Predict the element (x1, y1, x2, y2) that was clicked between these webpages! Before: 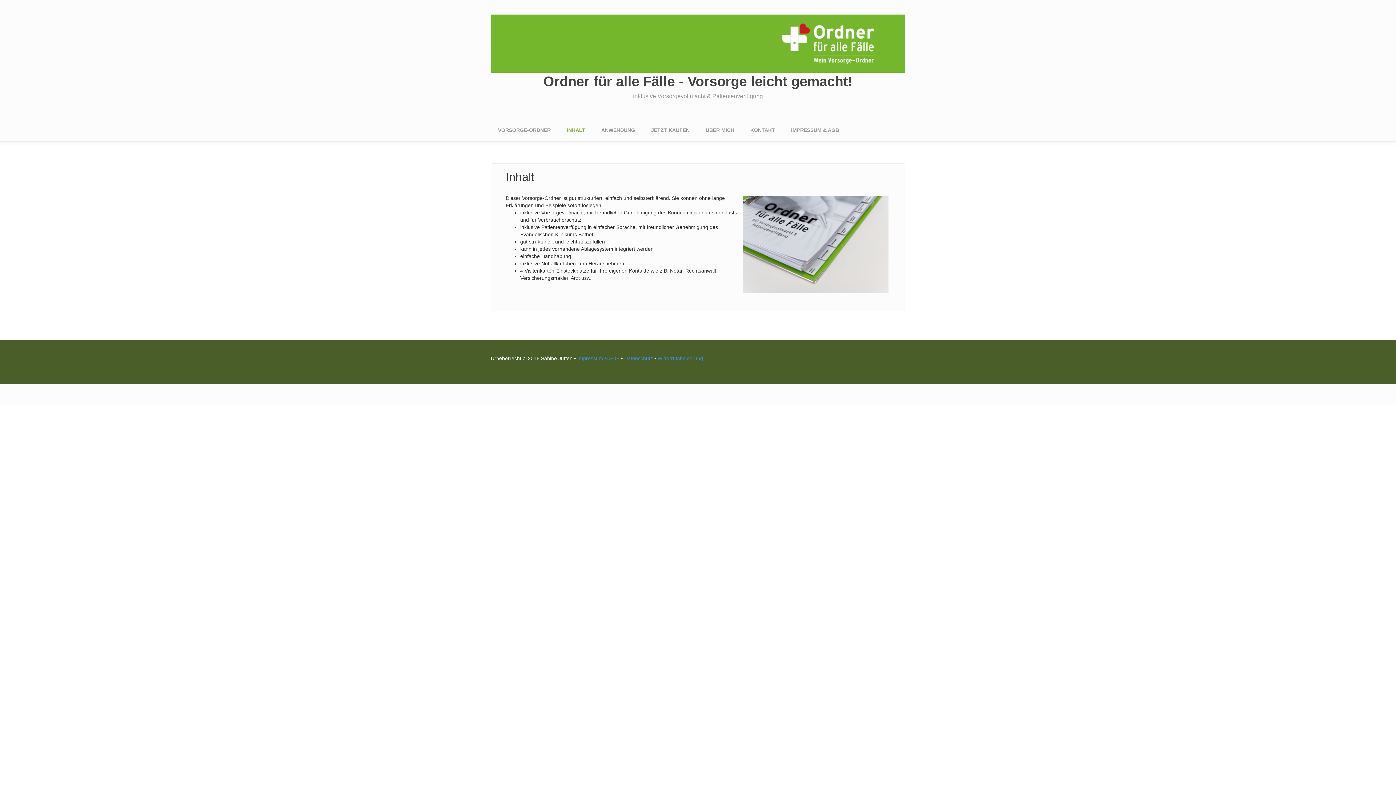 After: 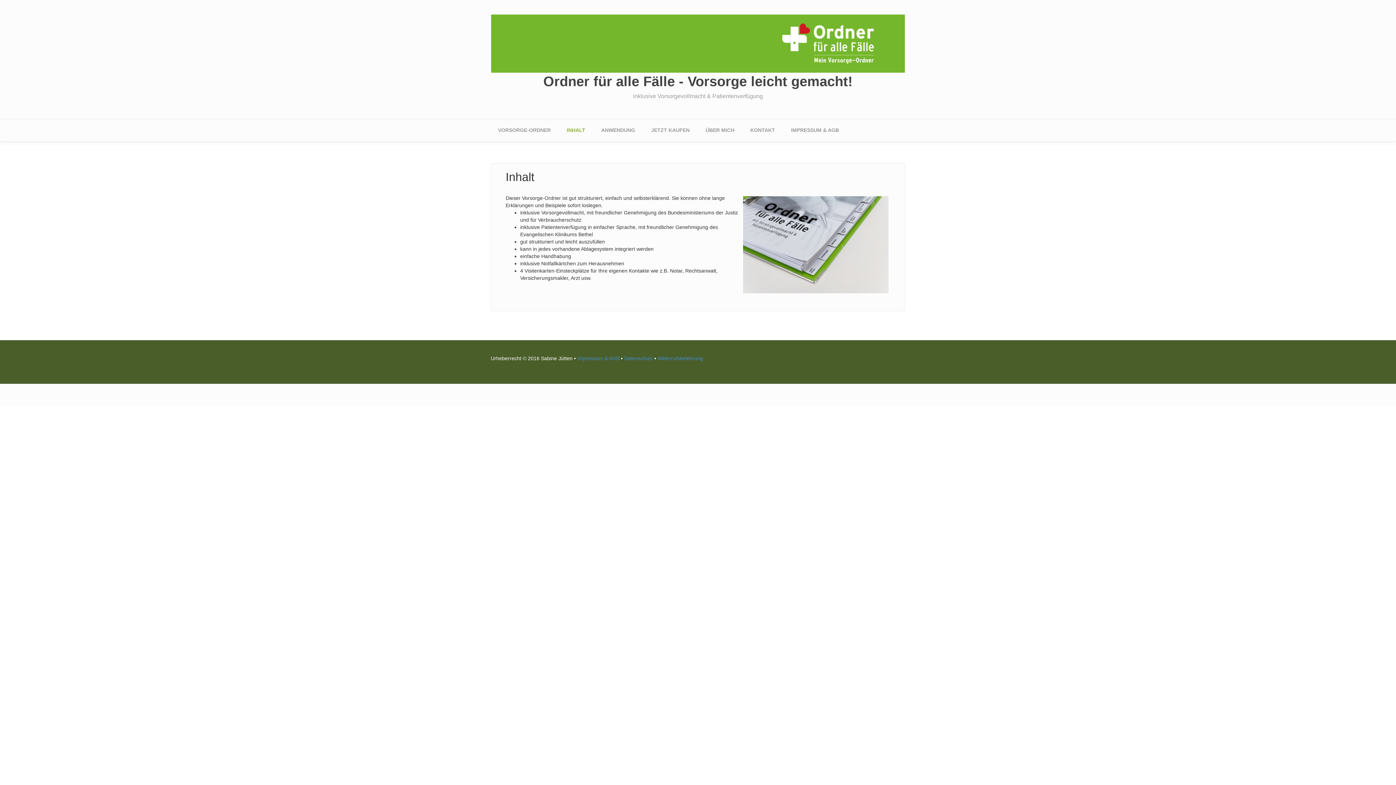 Action: label: INHALT bbox: (559, 119, 592, 141)